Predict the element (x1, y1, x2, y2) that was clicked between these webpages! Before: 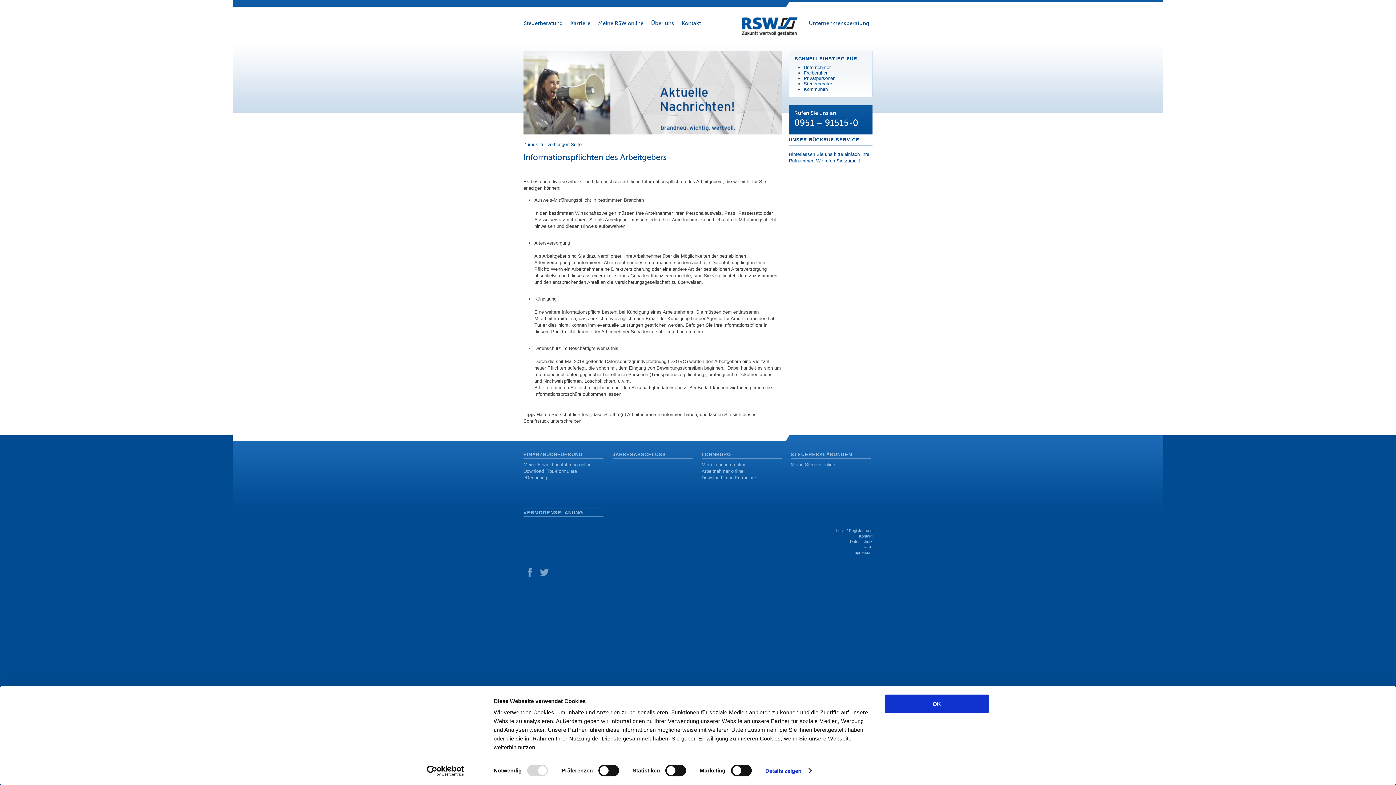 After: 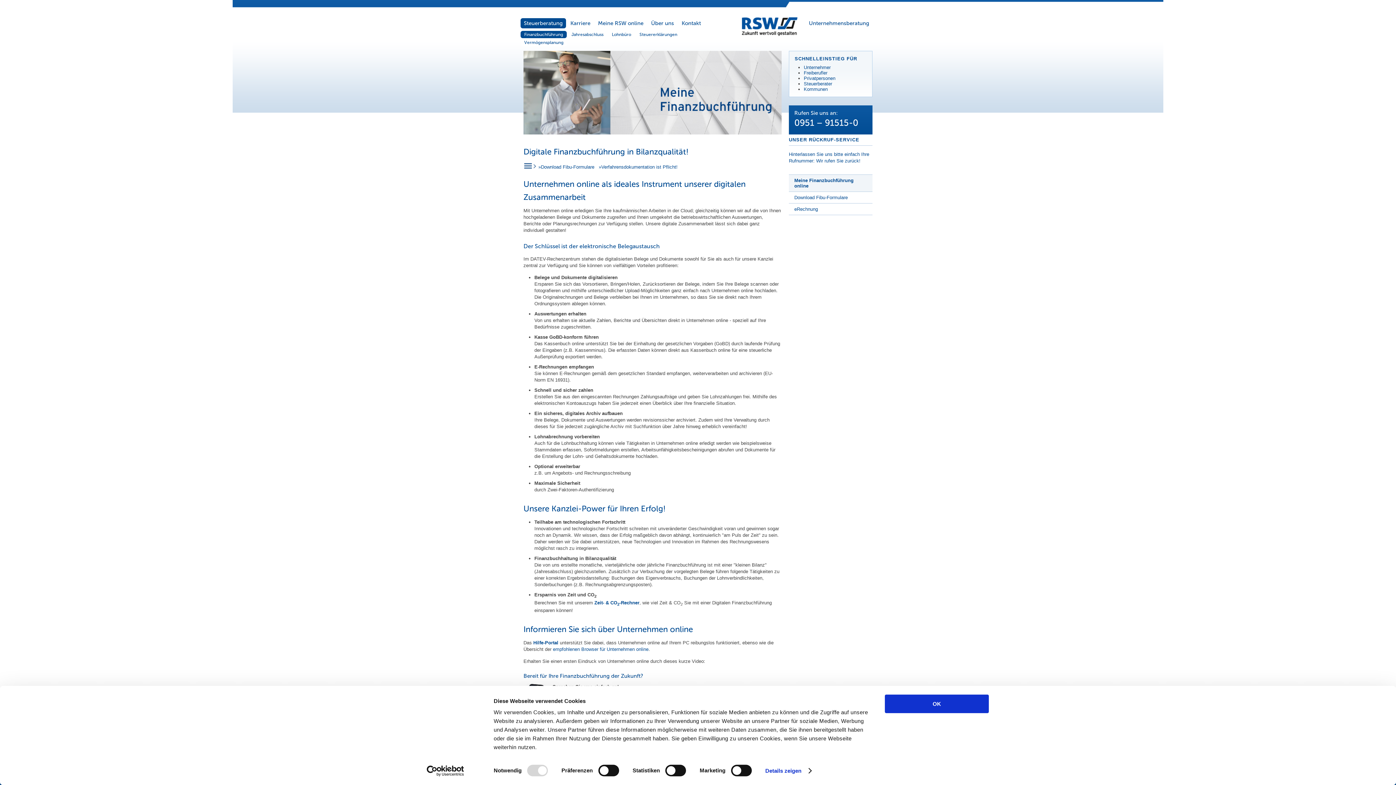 Action: bbox: (523, 462, 591, 467) label: Meine Finanzbuchführung online